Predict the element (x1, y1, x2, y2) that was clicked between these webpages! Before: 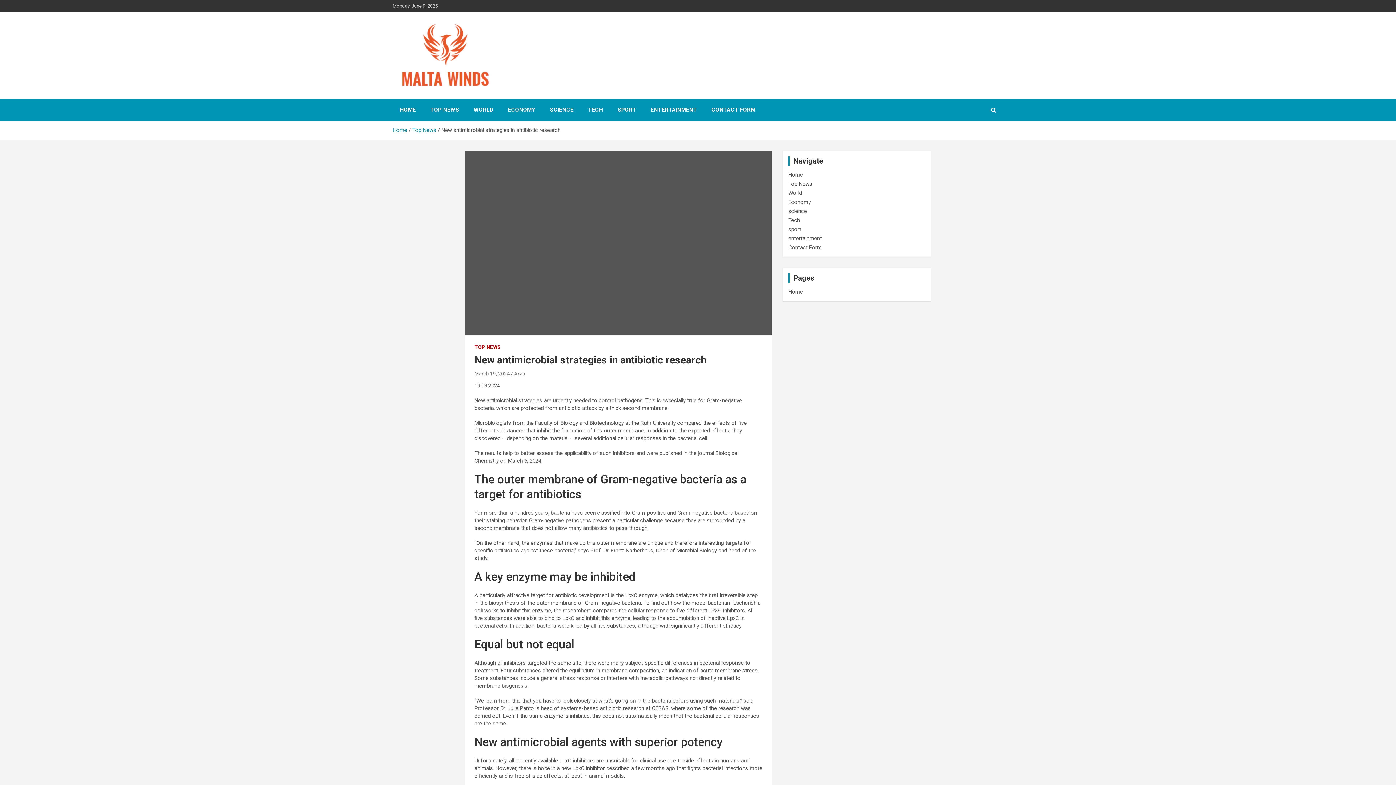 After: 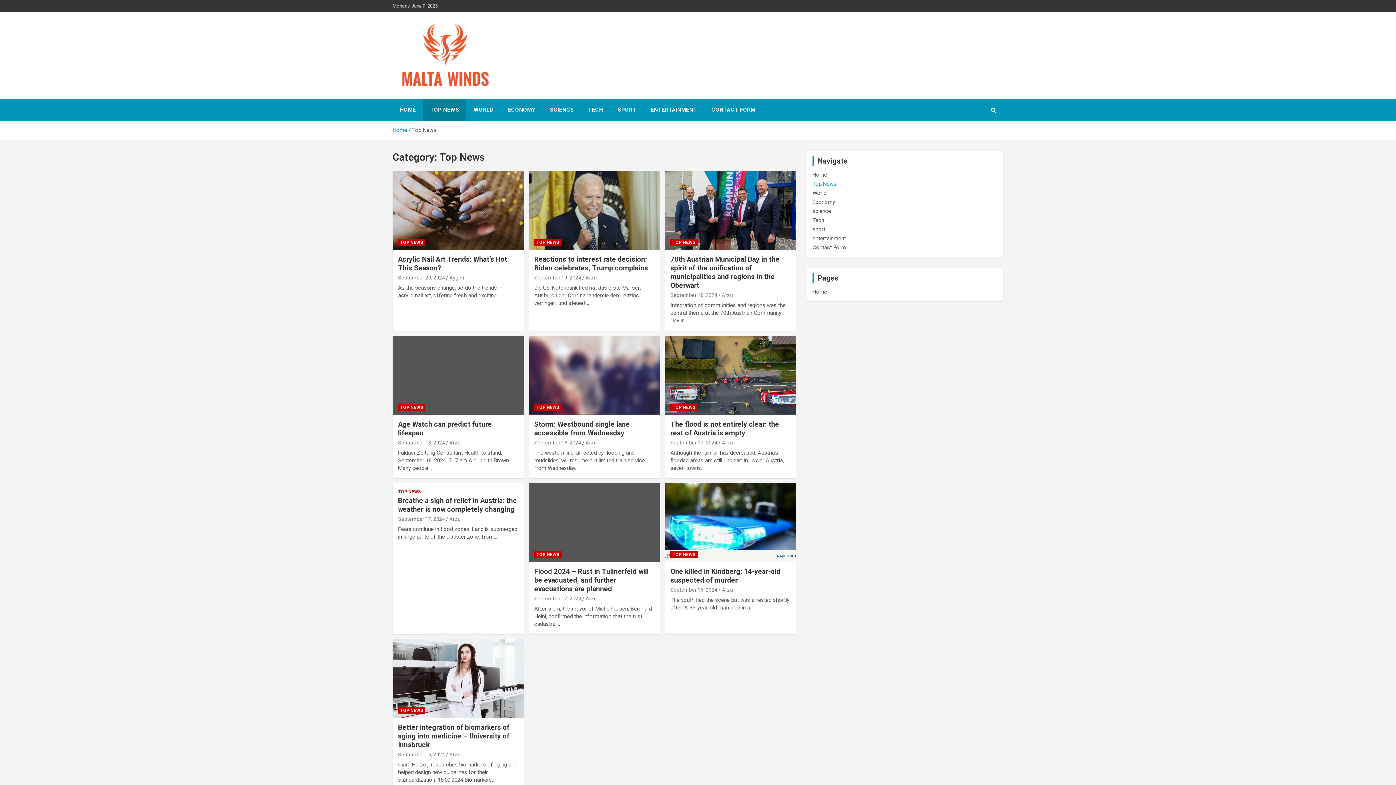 Action: bbox: (423, 98, 466, 121) label: TOP NEWS